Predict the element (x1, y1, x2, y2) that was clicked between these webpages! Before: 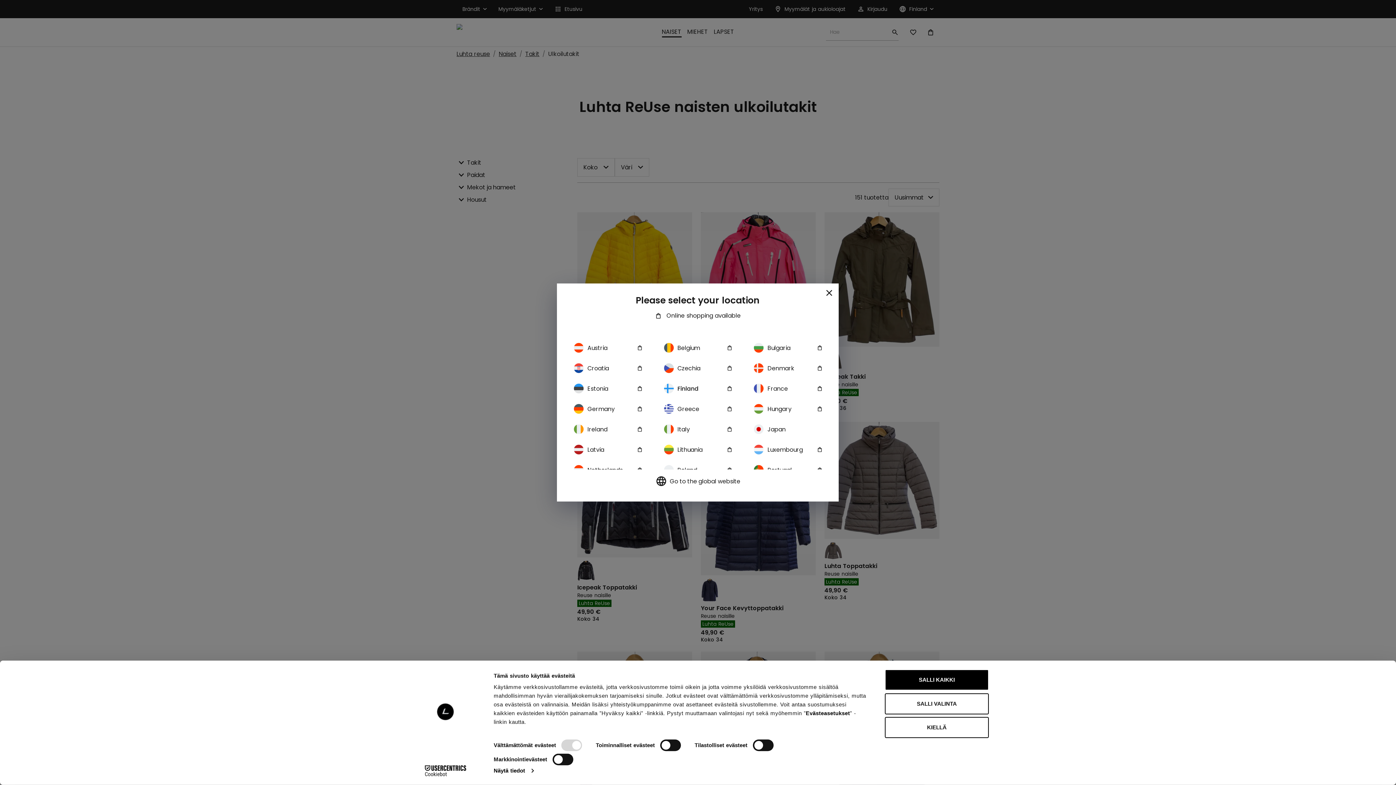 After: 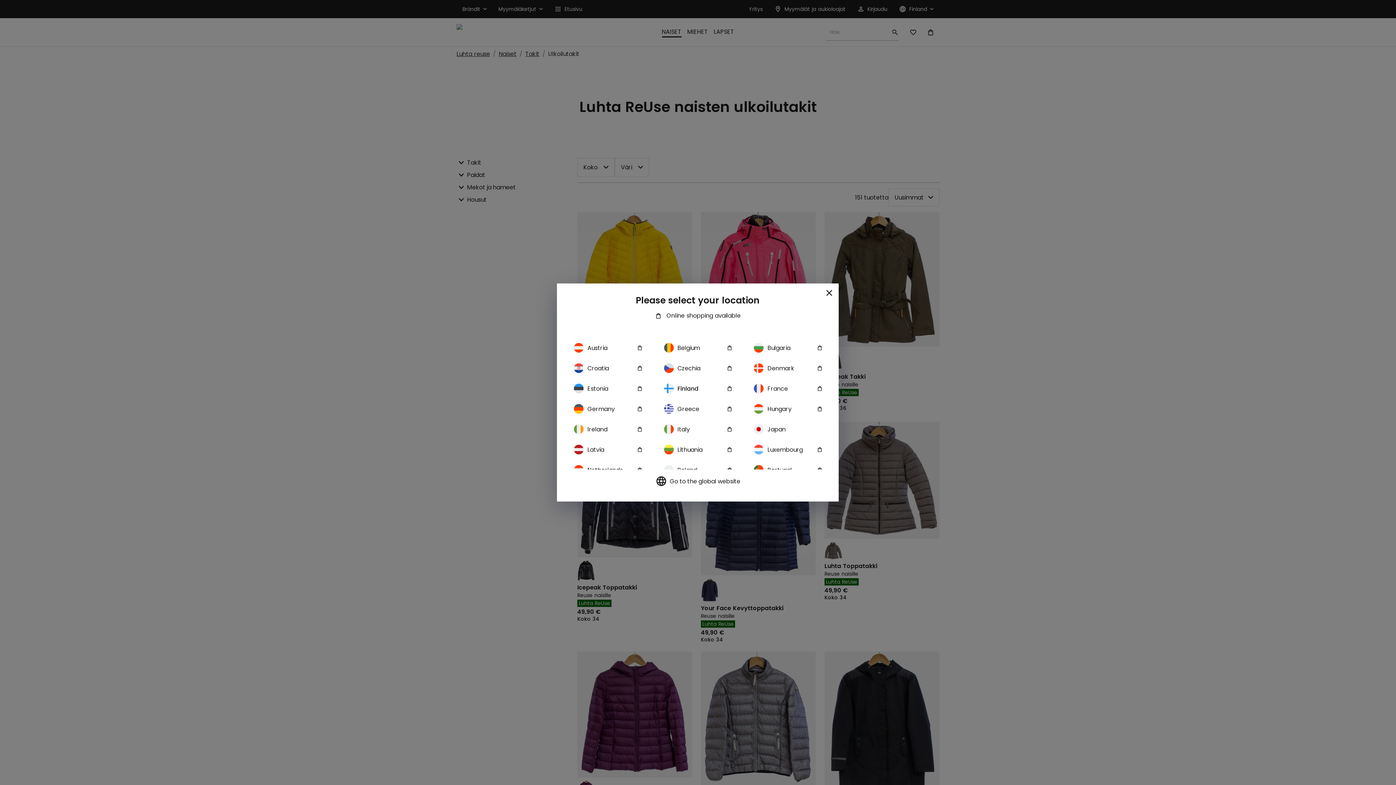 Action: bbox: (885, 693, 989, 714) label: SALLI VALINTA